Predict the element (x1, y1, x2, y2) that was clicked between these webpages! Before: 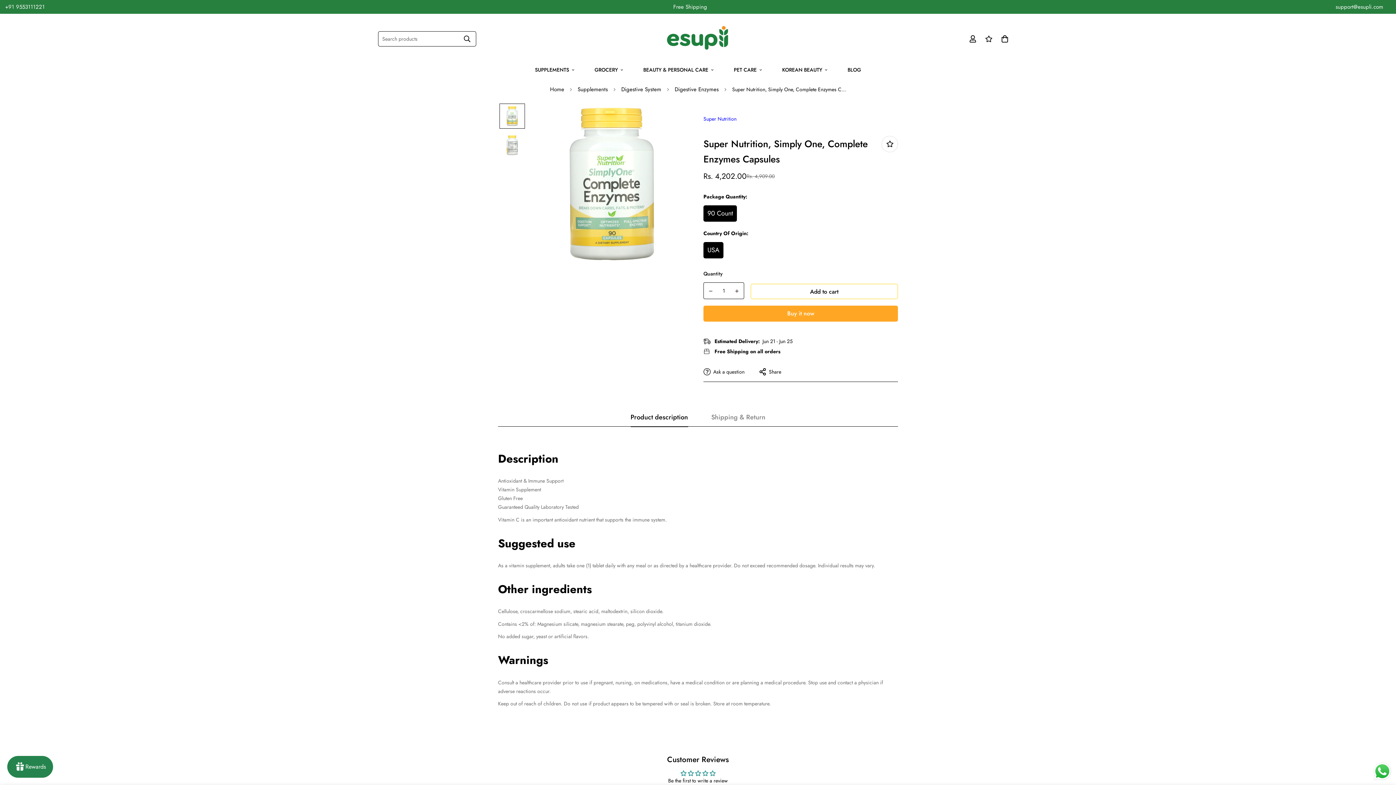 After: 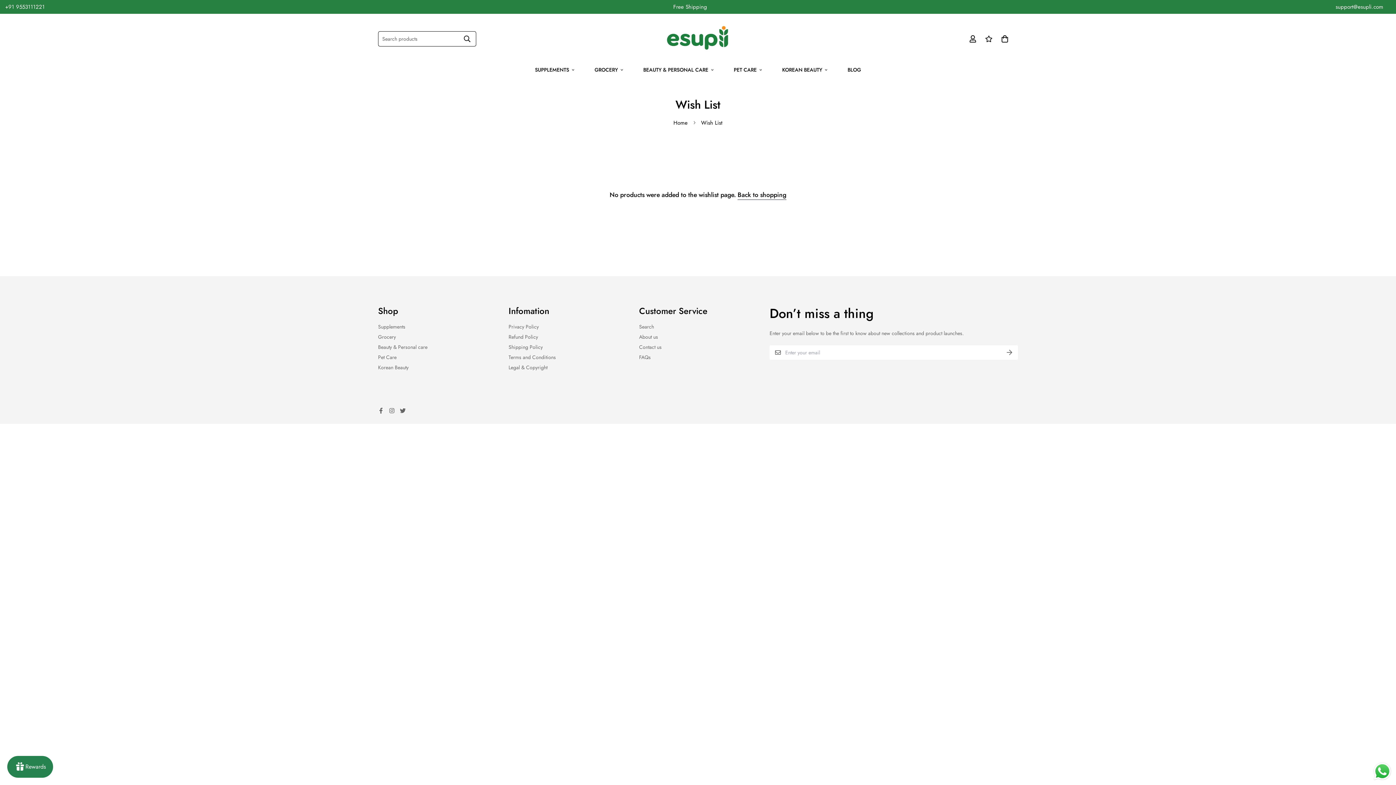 Action: bbox: (981, 29, 997, 48)